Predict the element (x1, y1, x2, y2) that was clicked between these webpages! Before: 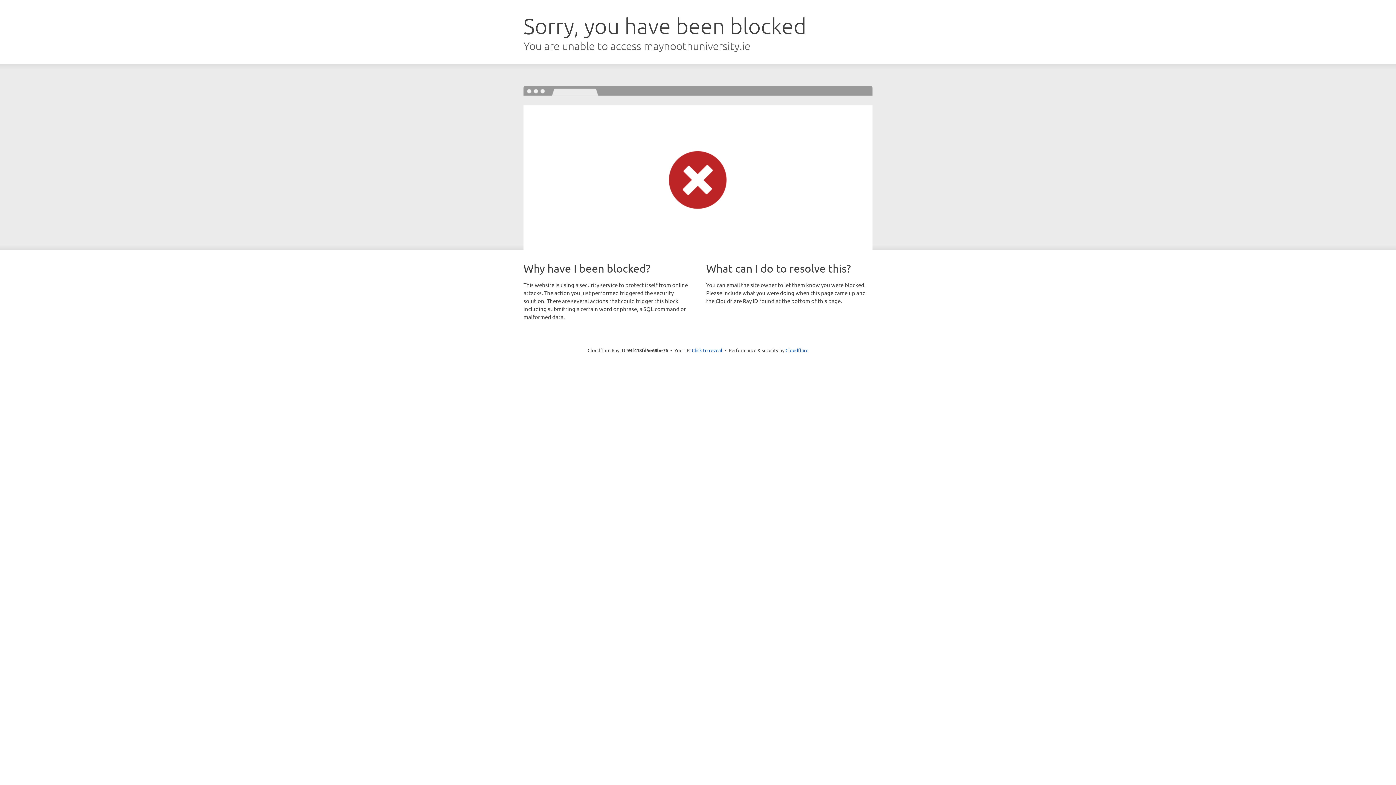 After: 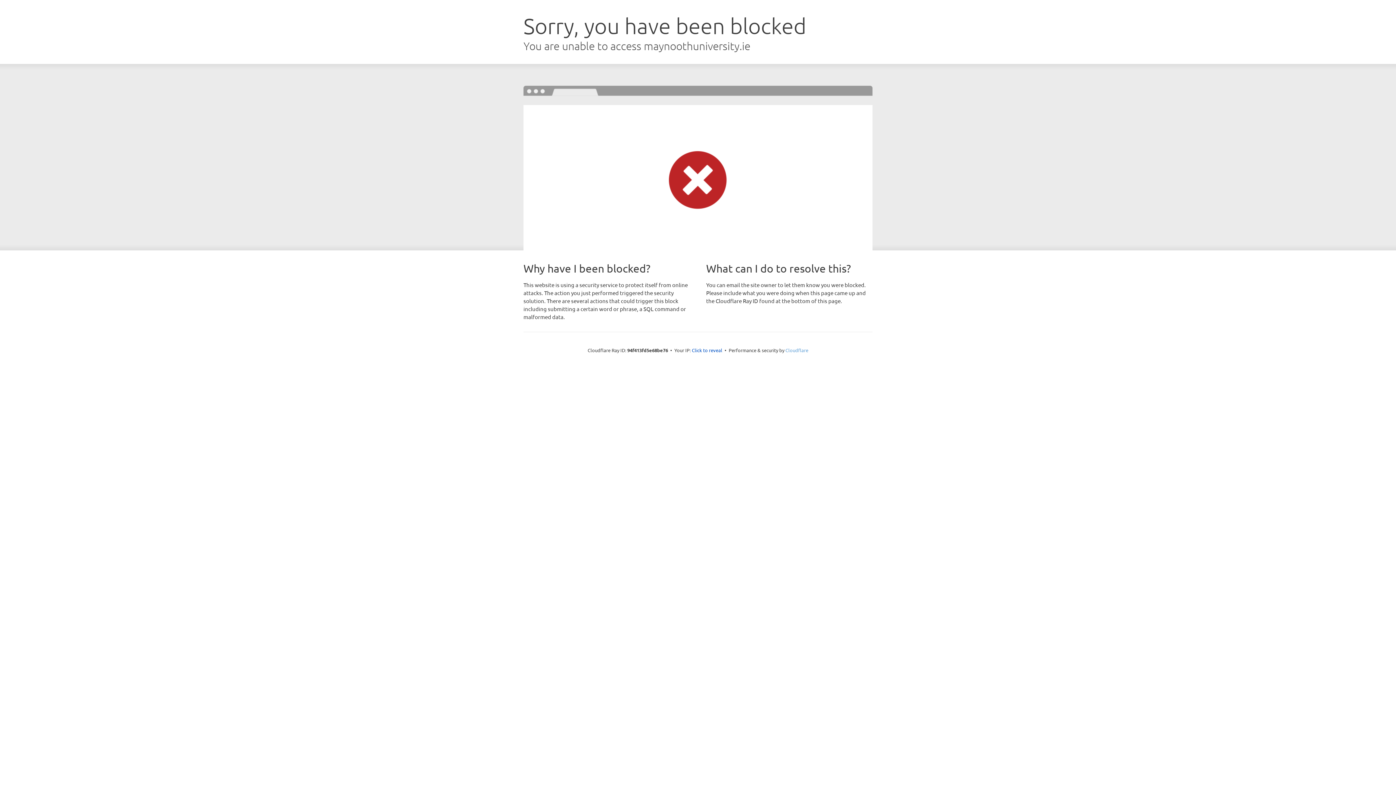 Action: label: Cloudflare bbox: (785, 347, 808, 353)